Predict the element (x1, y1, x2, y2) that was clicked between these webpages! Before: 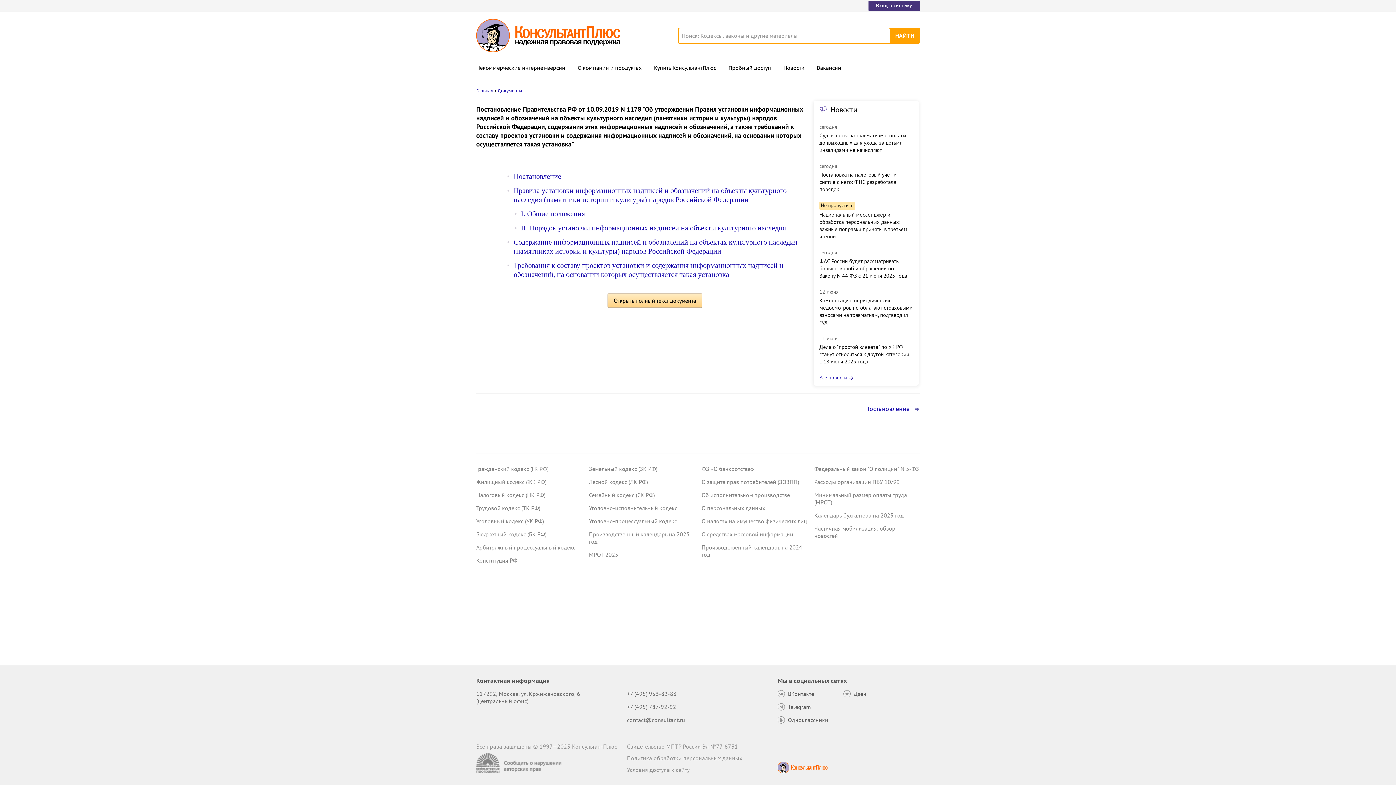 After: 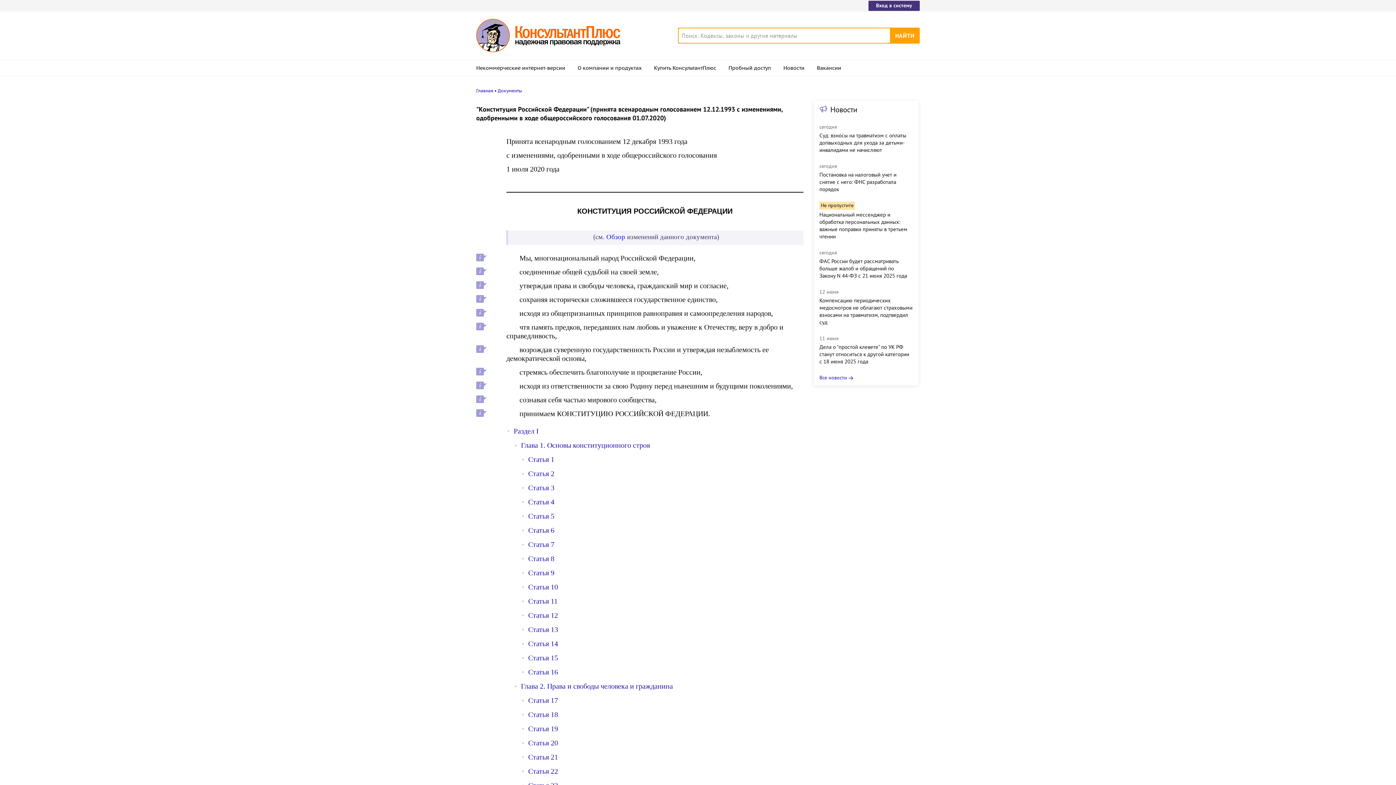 Action: label: Конституция РФ bbox: (476, 557, 517, 564)